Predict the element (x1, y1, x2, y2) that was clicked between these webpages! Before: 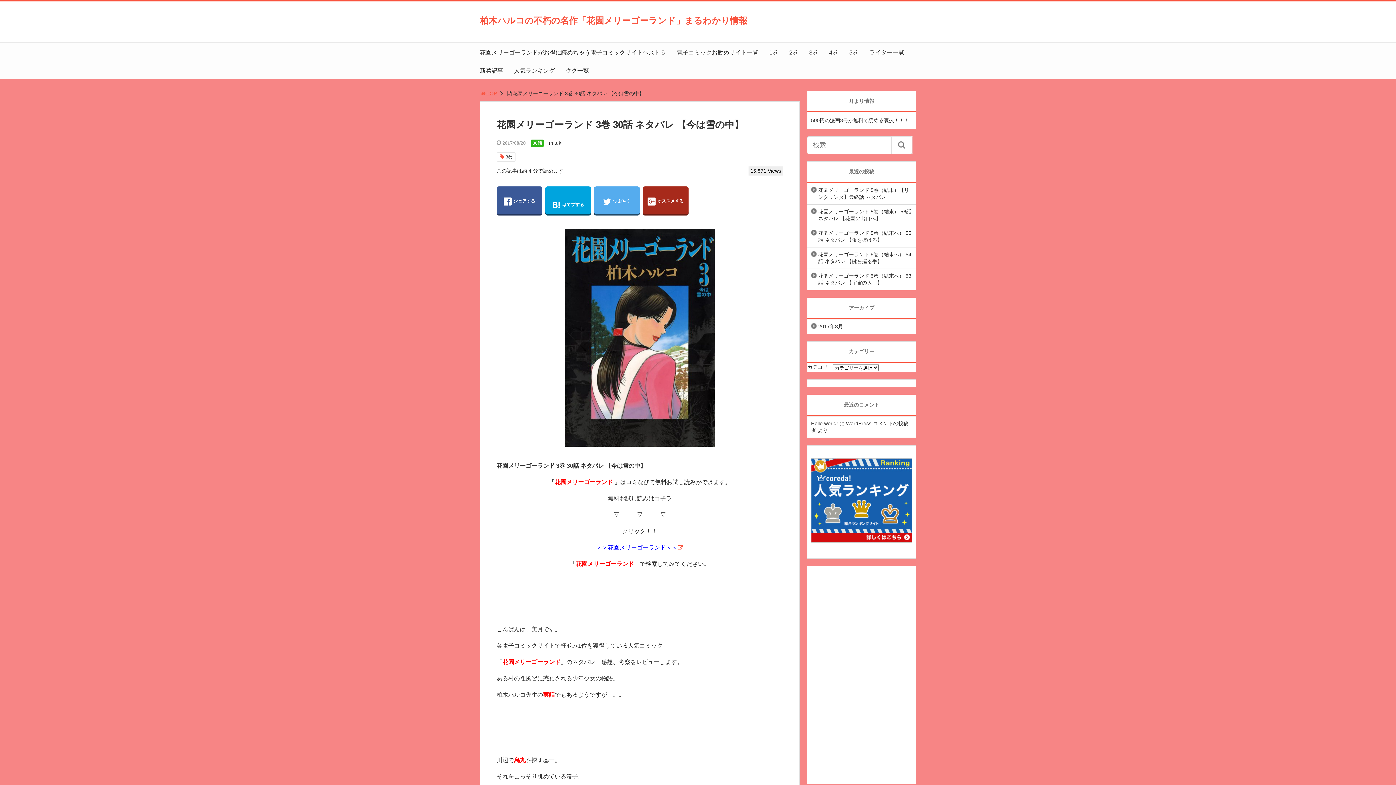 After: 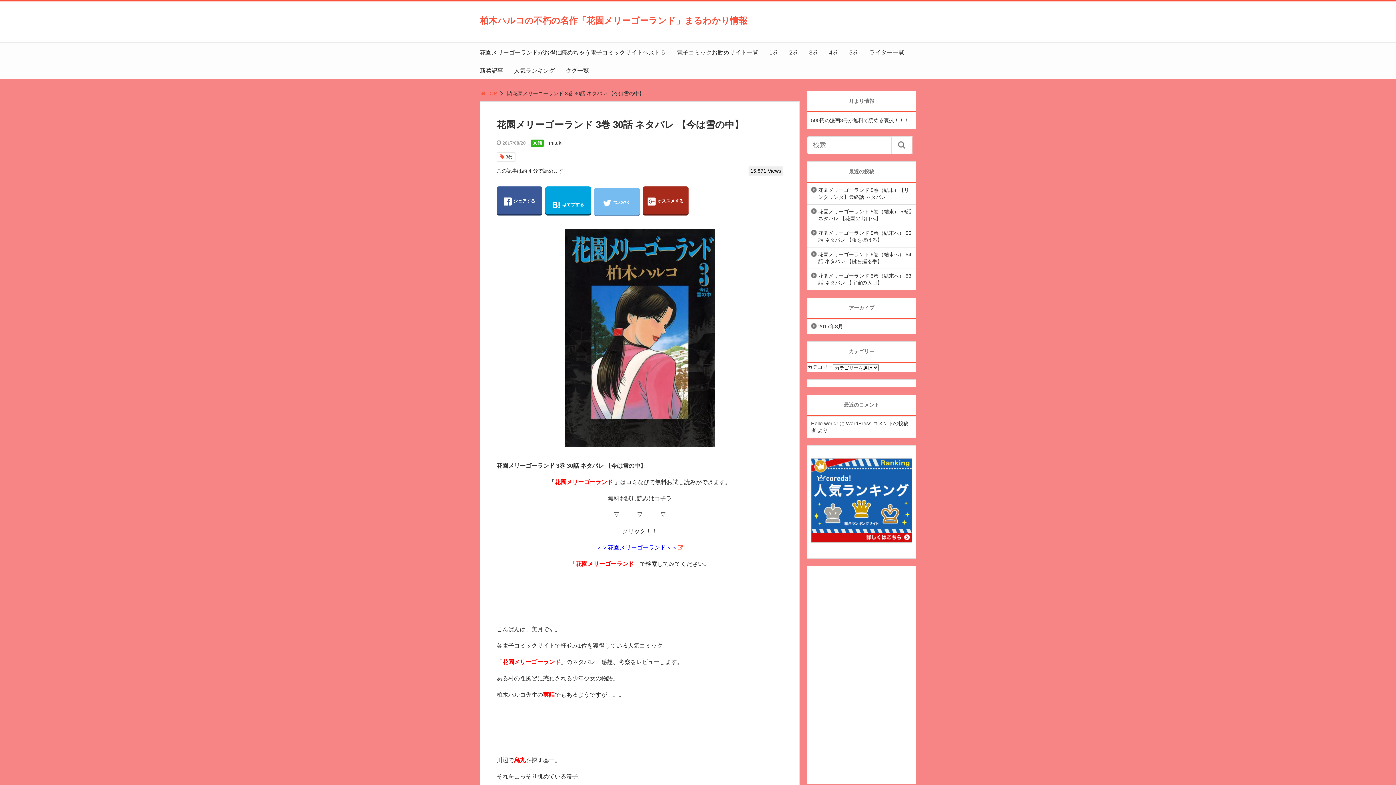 Action: label: つぶやく bbox: (594, 186, 639, 214)